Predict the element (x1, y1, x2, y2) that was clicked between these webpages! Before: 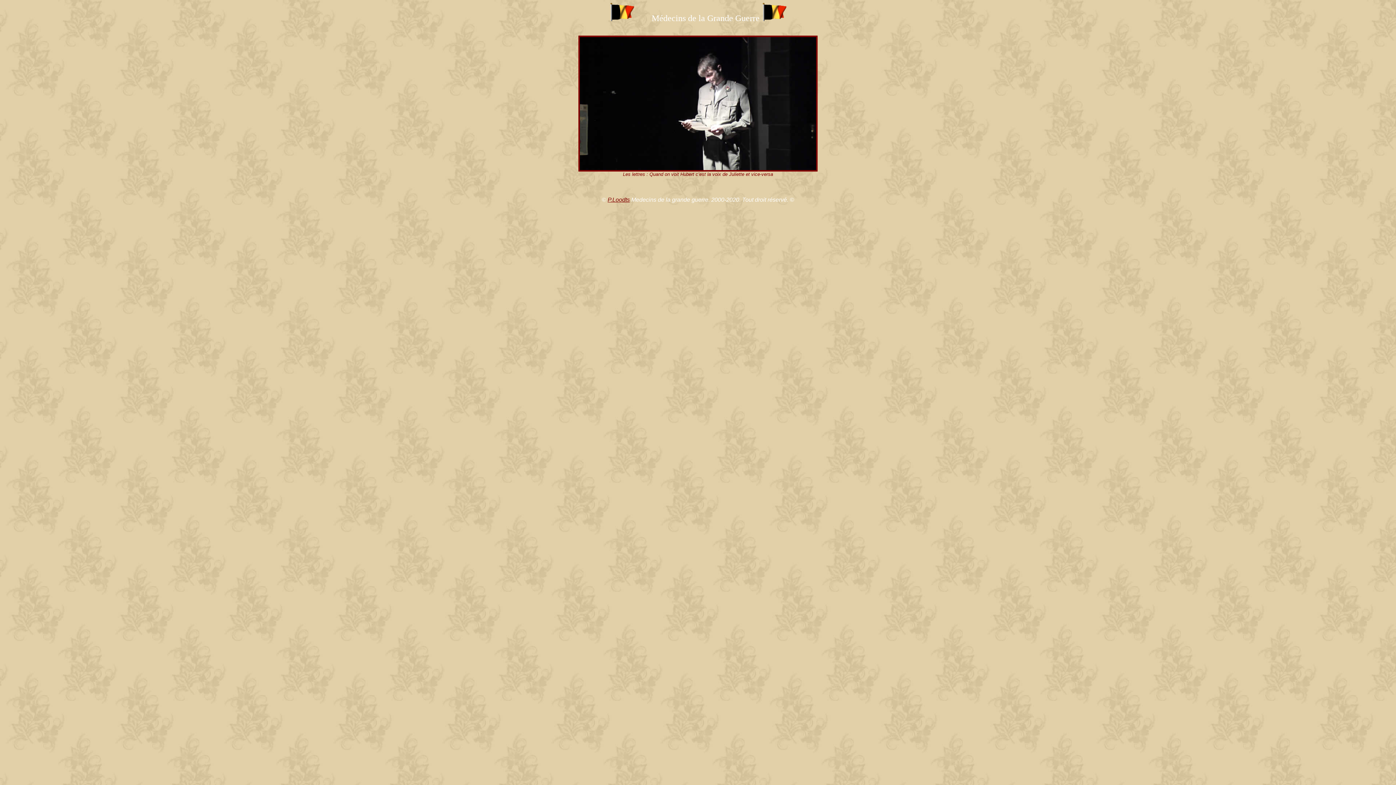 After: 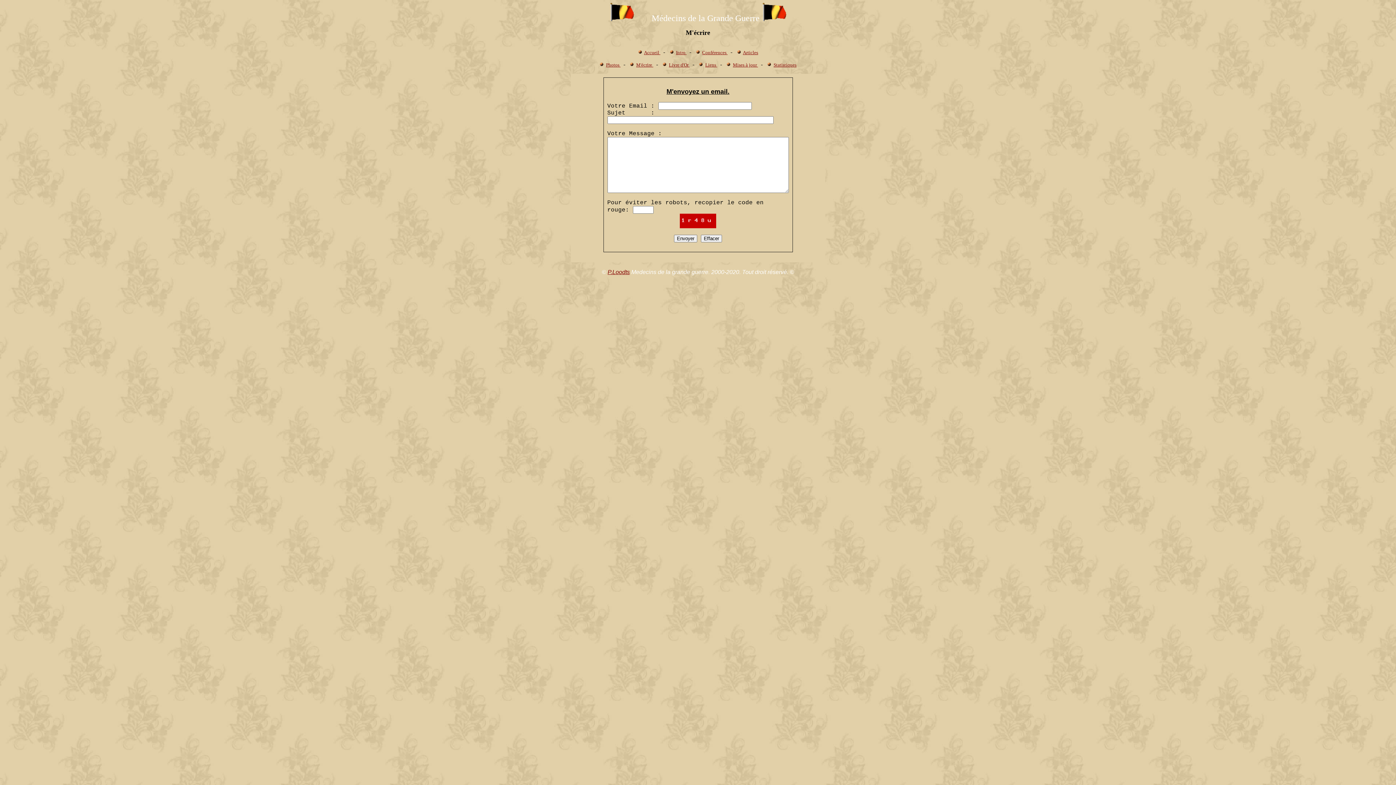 Action: label: P.Loodts bbox: (607, 196, 630, 202)